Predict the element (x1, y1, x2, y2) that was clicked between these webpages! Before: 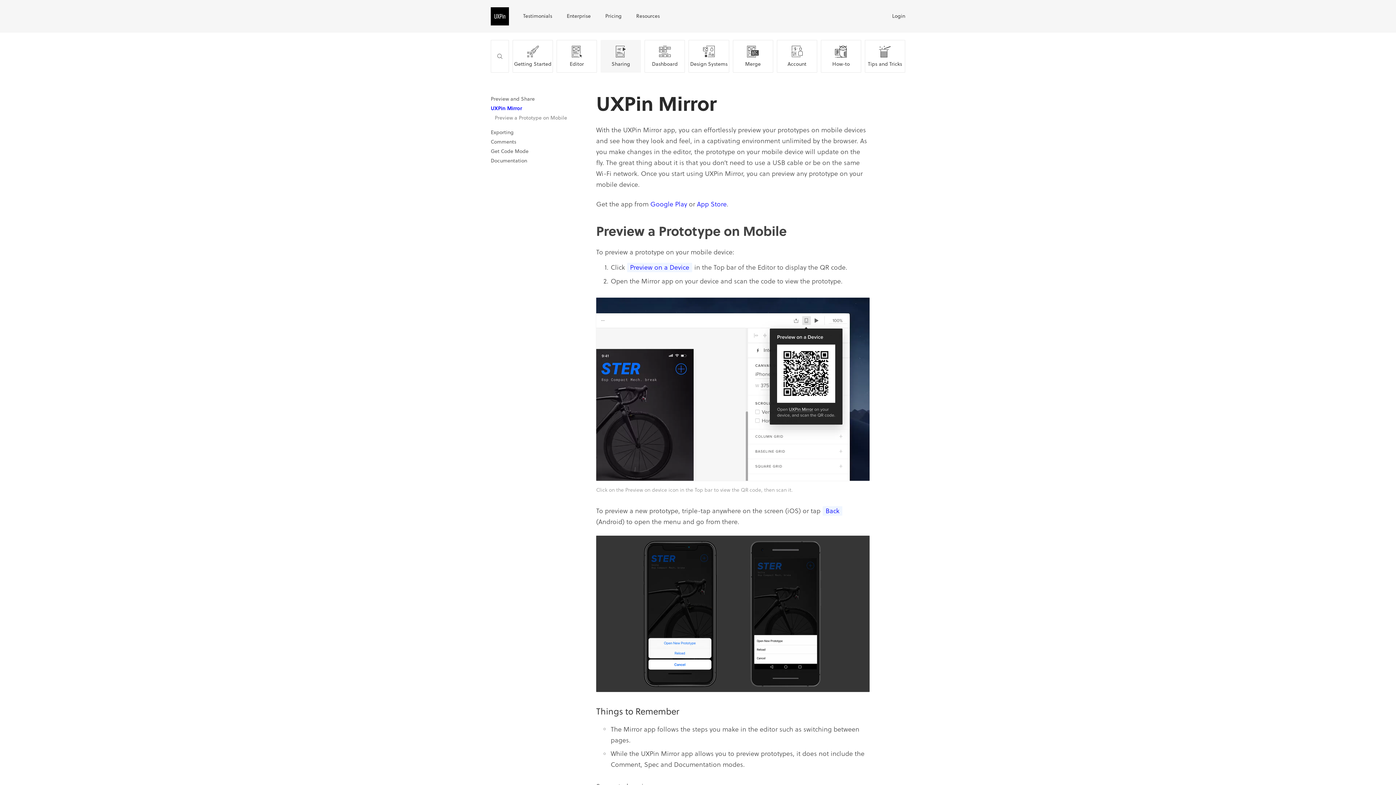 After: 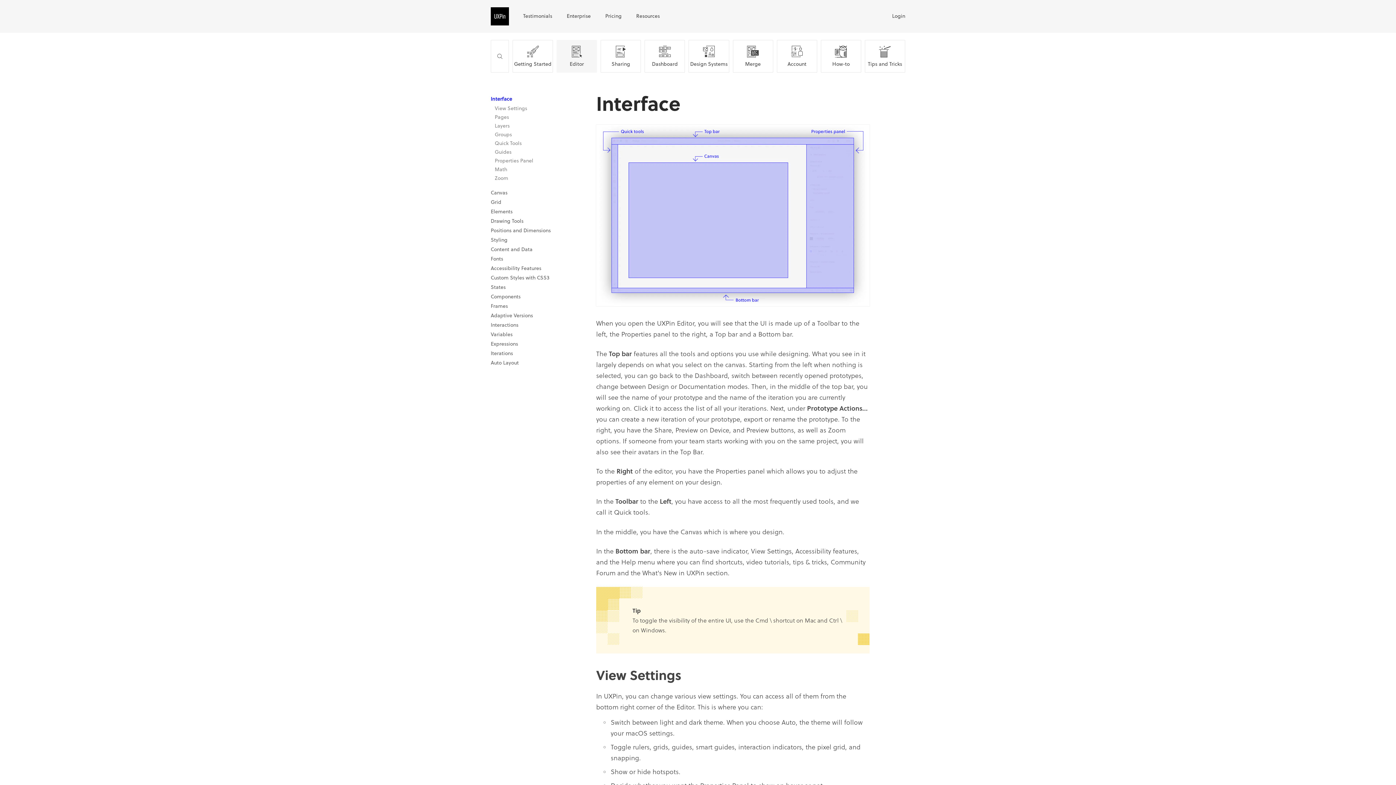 Action: bbox: (556, 39, 597, 72) label: Editor